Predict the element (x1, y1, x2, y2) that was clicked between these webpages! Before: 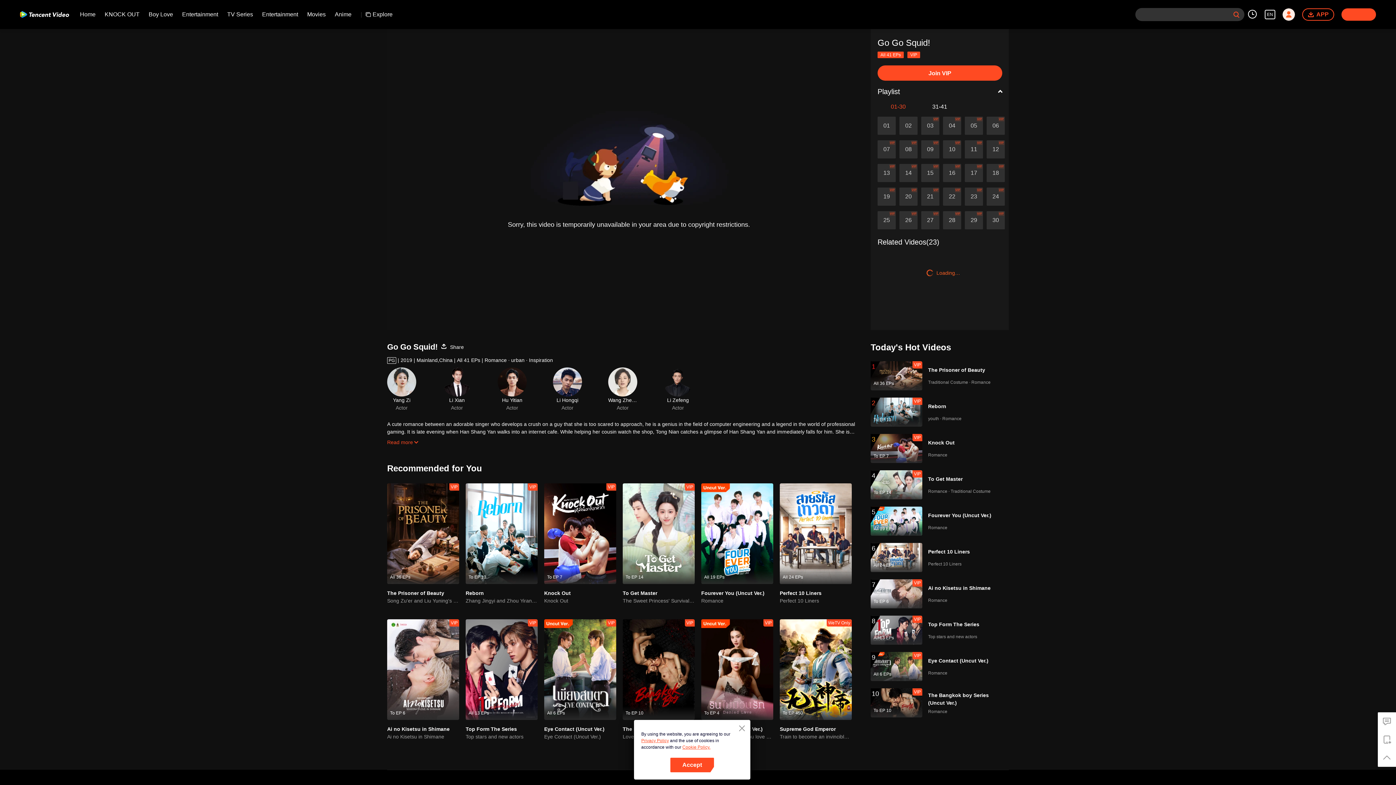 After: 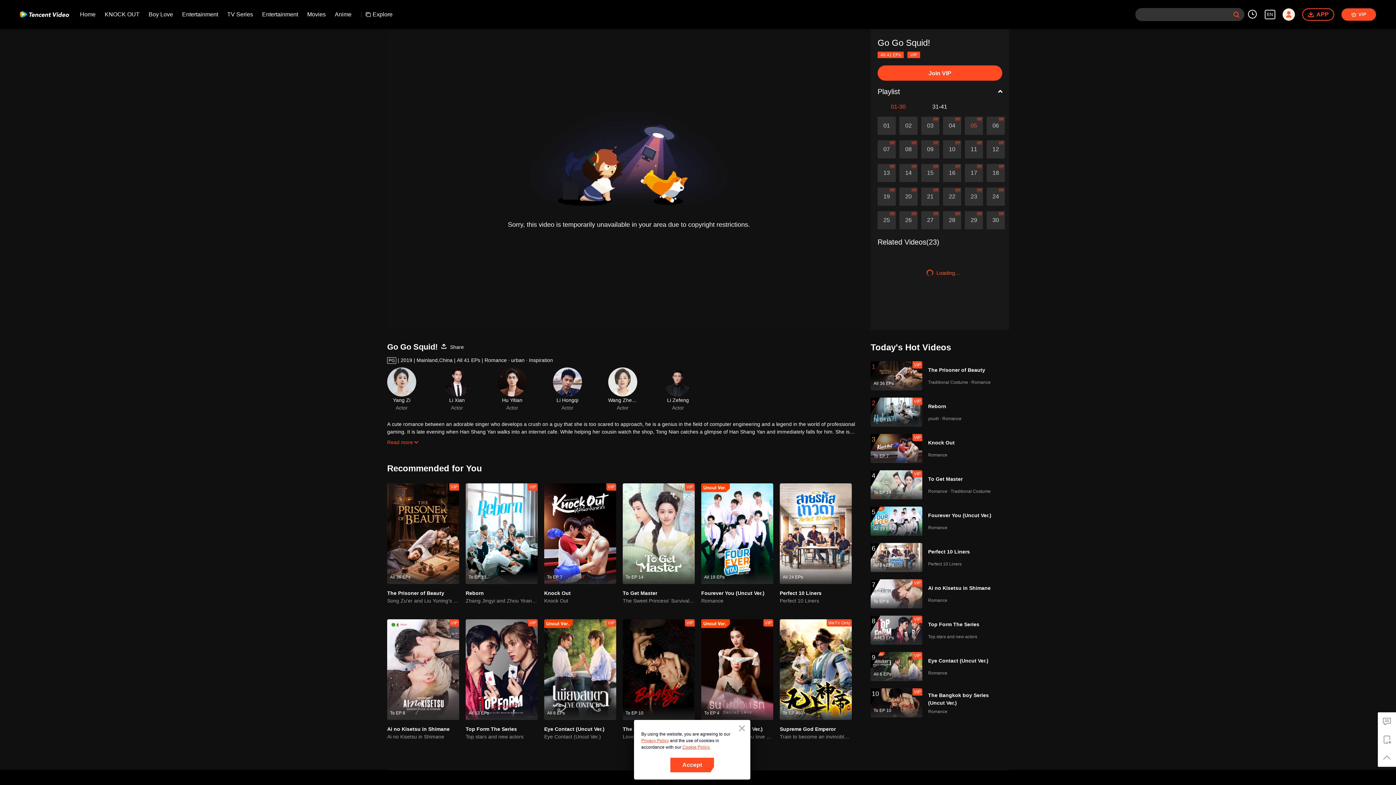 Action: bbox: (965, 116, 983, 134) label: play video link